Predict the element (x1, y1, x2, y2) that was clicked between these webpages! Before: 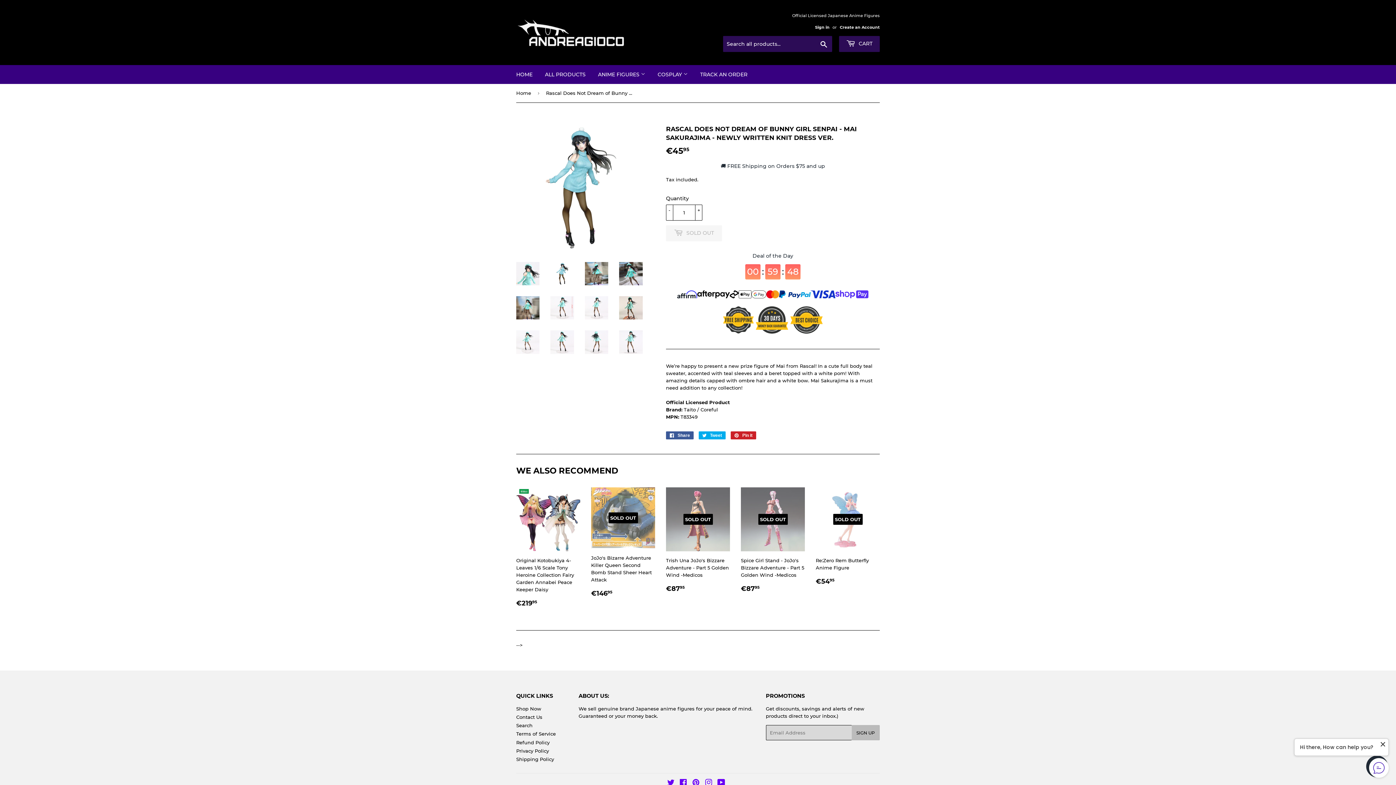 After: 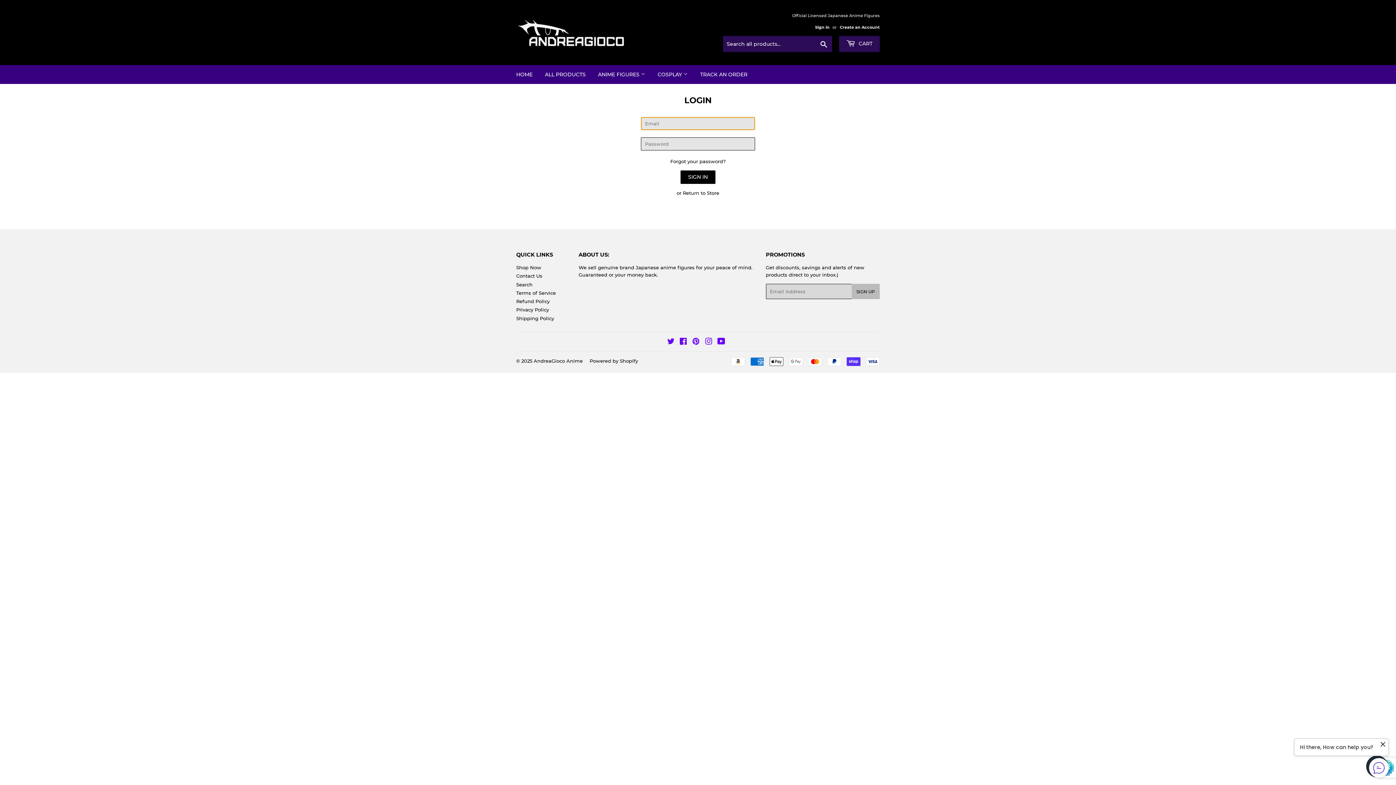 Action: bbox: (815, 24, 829, 29) label: Sign in